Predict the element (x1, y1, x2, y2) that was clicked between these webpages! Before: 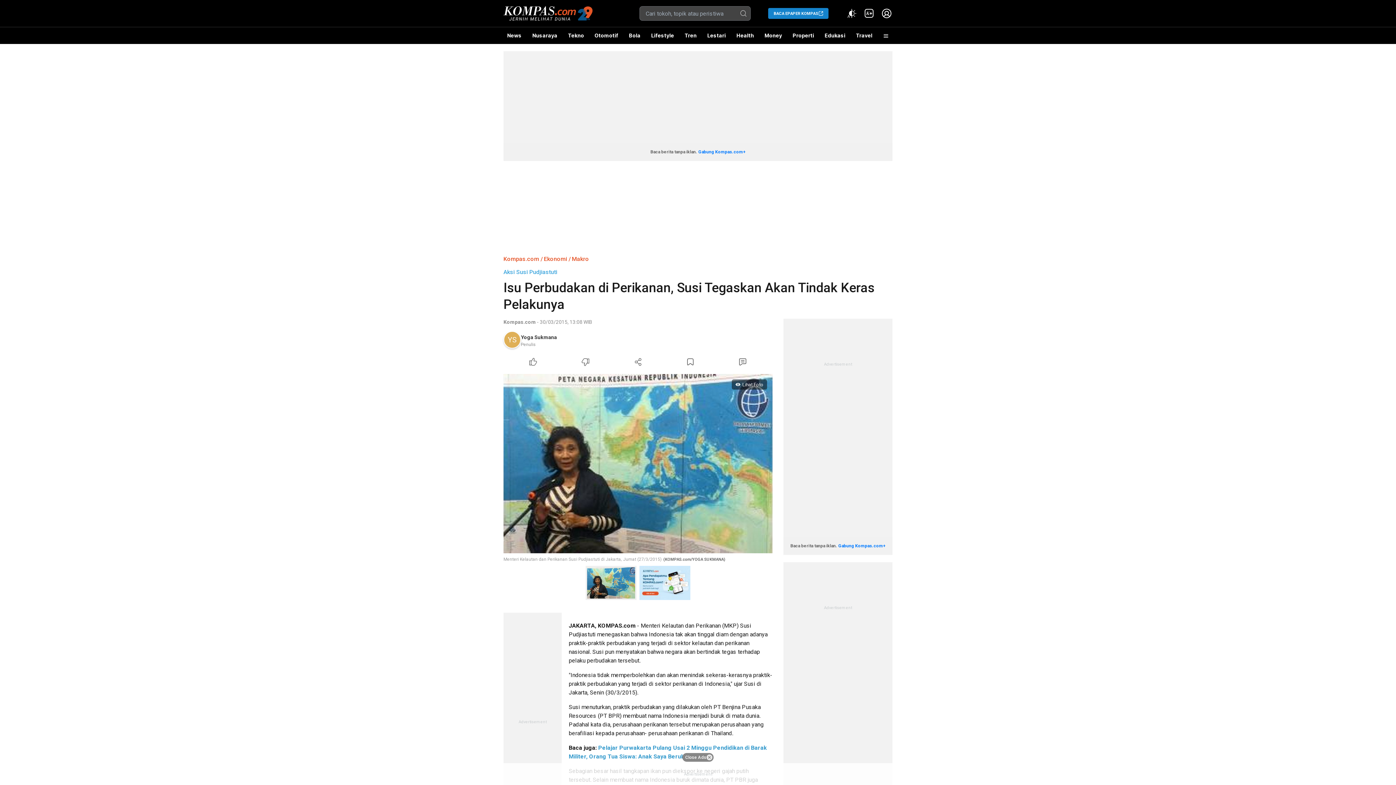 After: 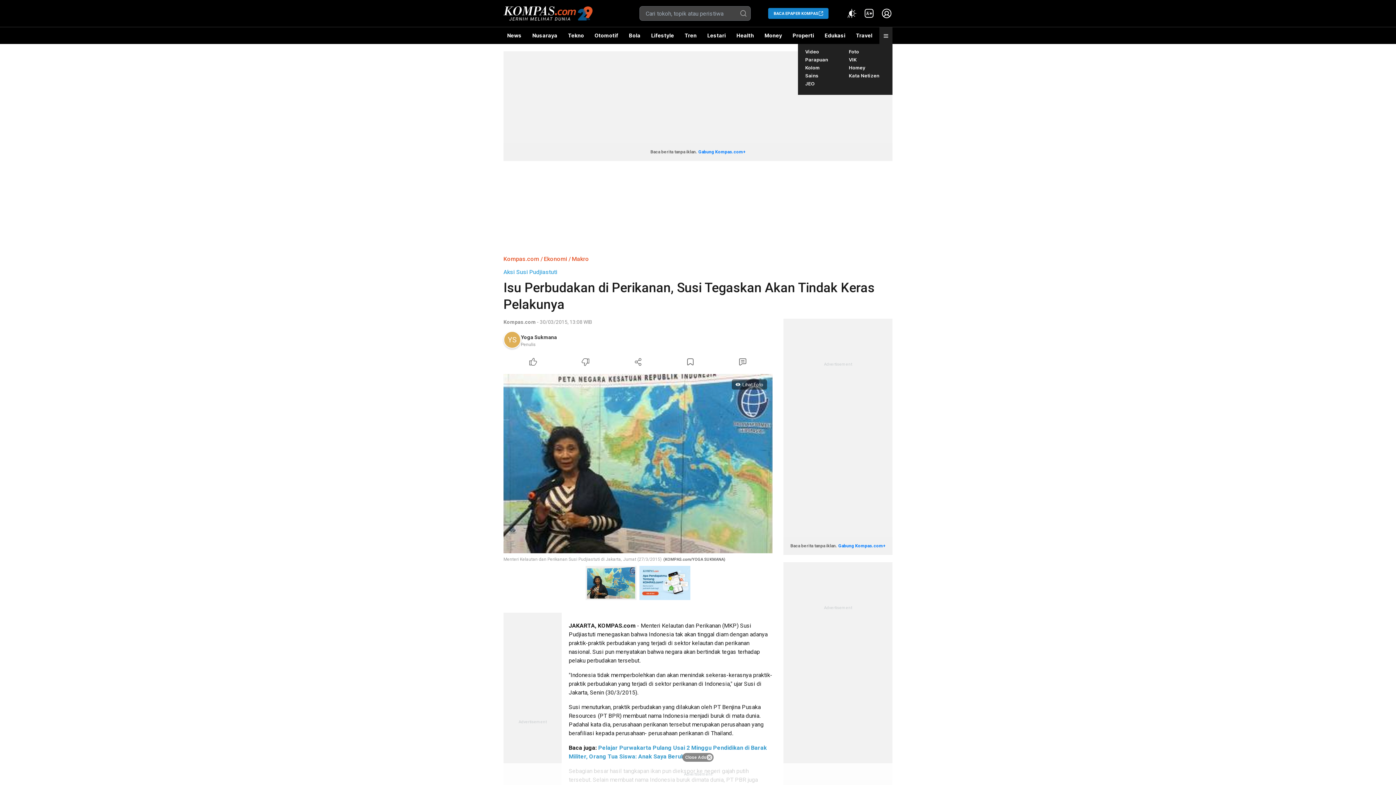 Action: bbox: (879, 27, 892, 44)